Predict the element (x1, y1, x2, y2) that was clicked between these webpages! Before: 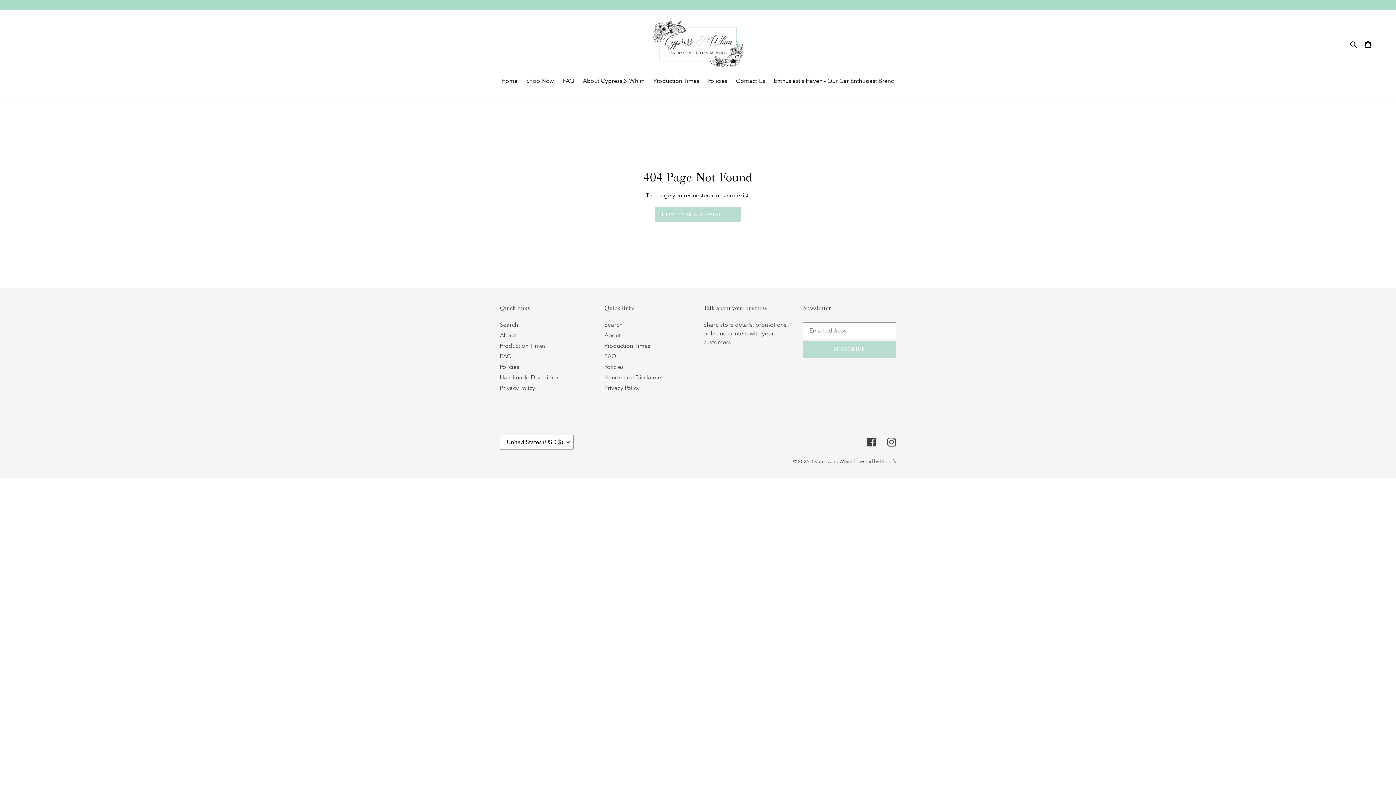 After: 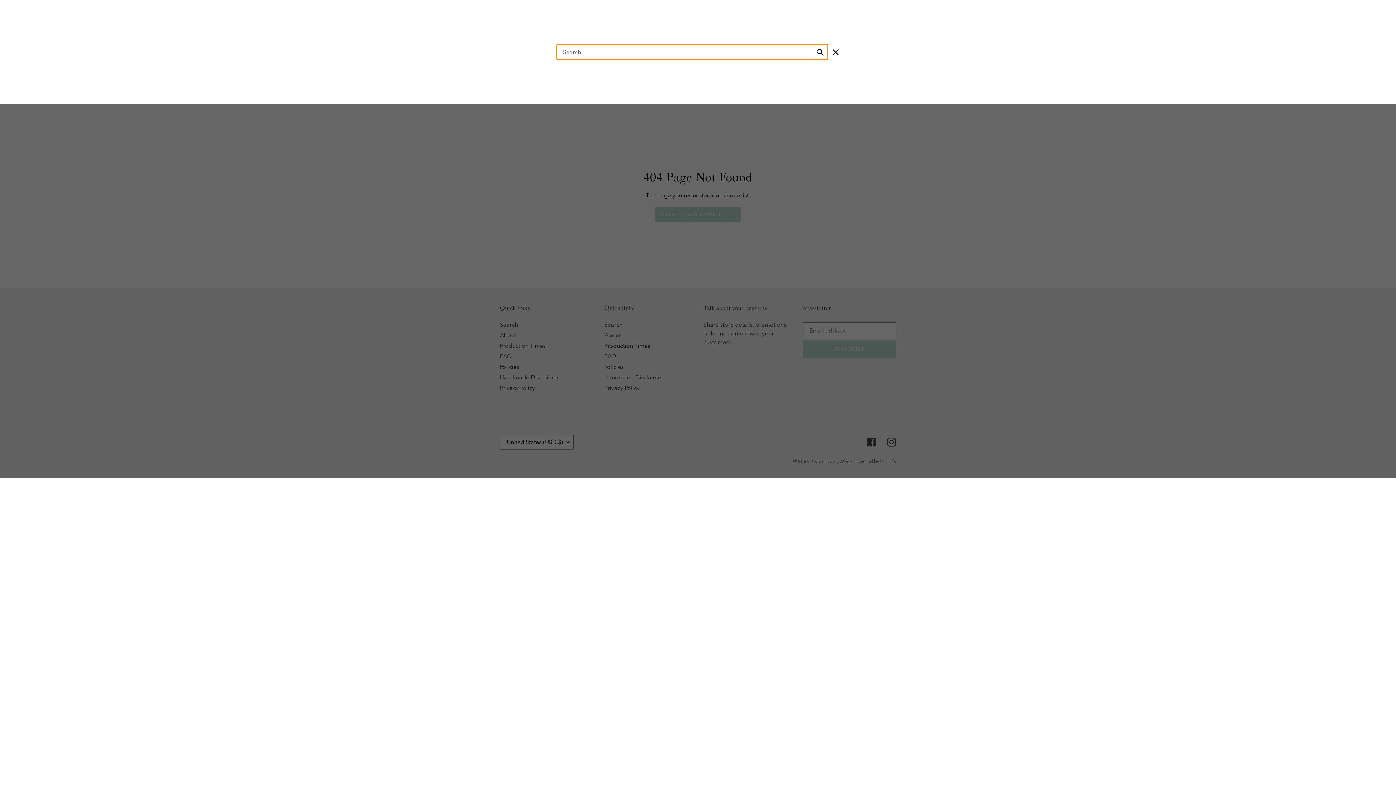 Action: label: Search bbox: (1348, 39, 1360, 48)